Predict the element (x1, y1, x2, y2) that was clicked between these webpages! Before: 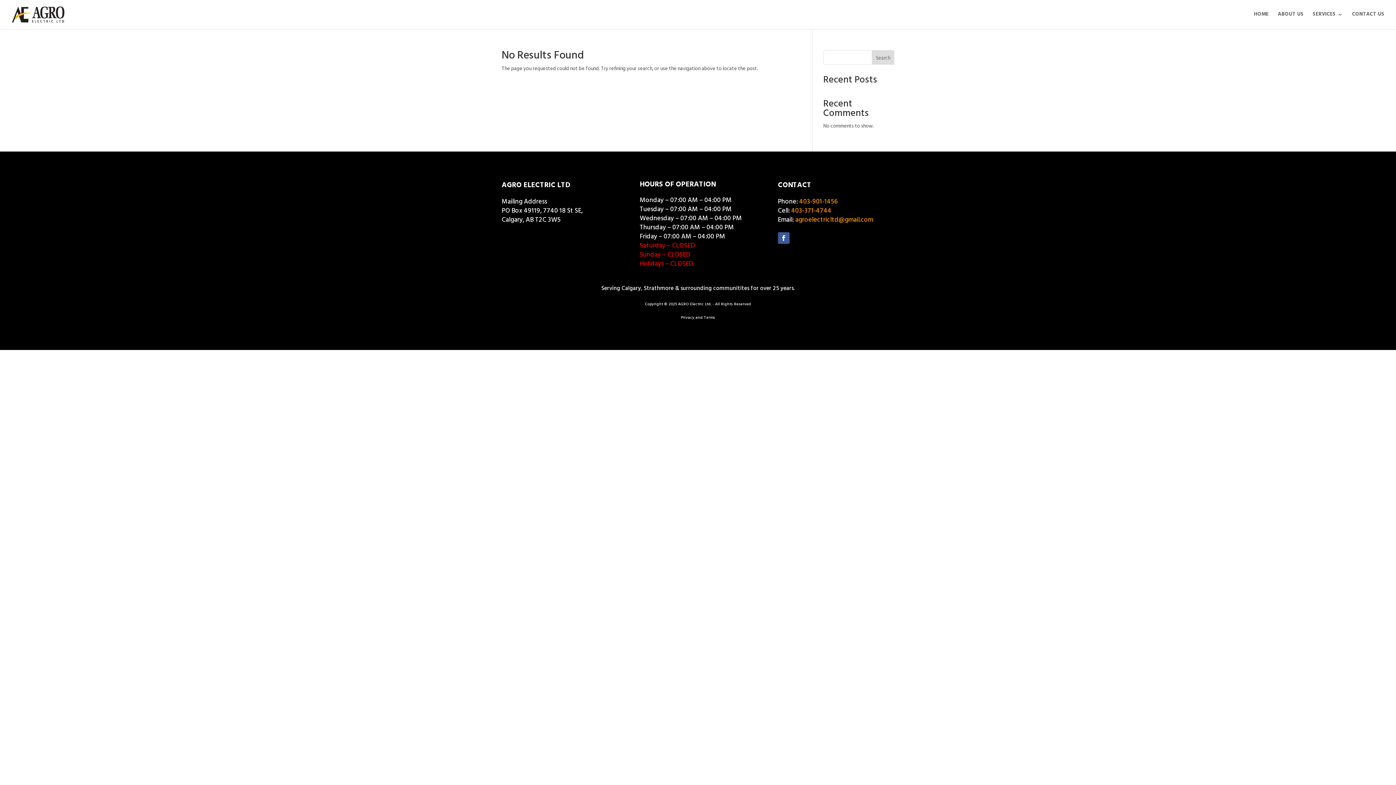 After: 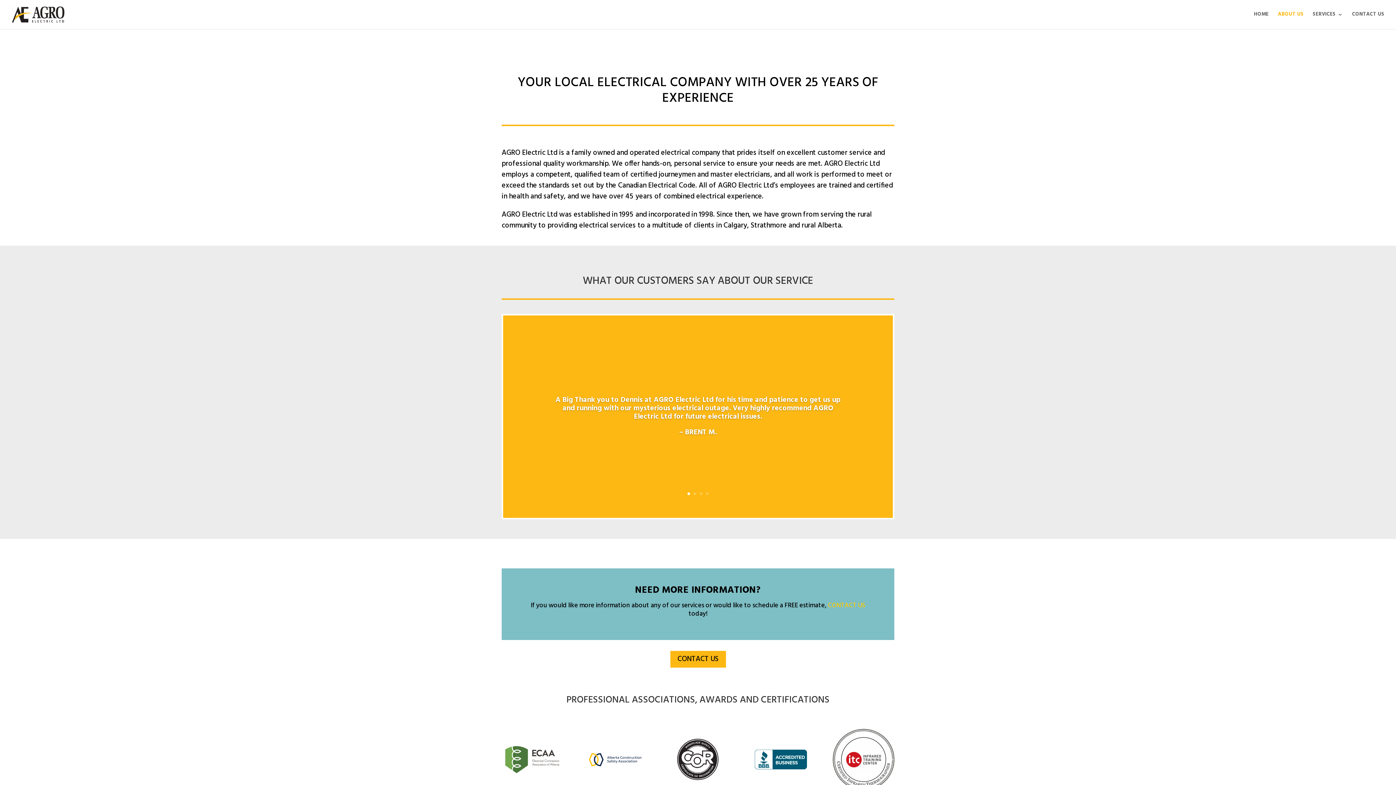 Action: bbox: (1278, 12, 1304, 29) label: ABOUT US